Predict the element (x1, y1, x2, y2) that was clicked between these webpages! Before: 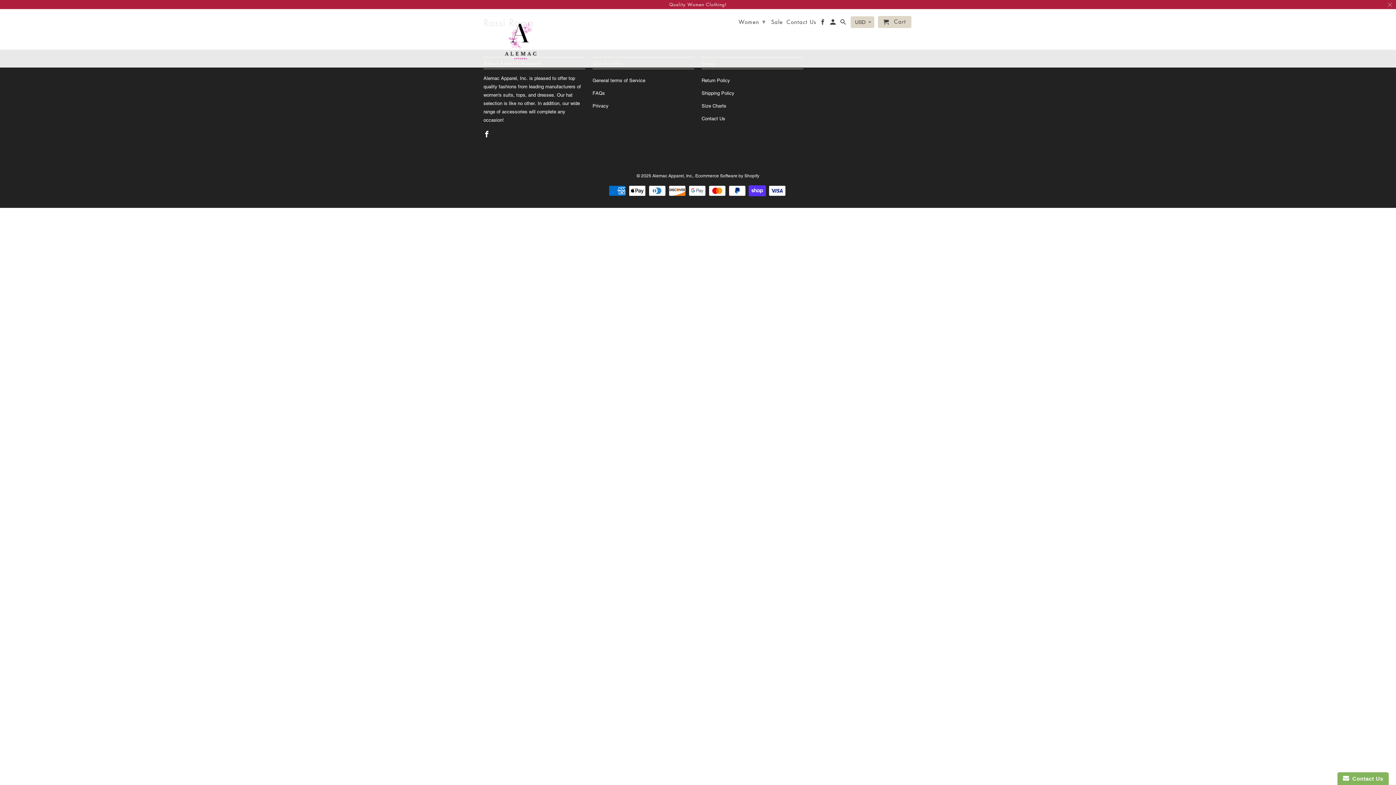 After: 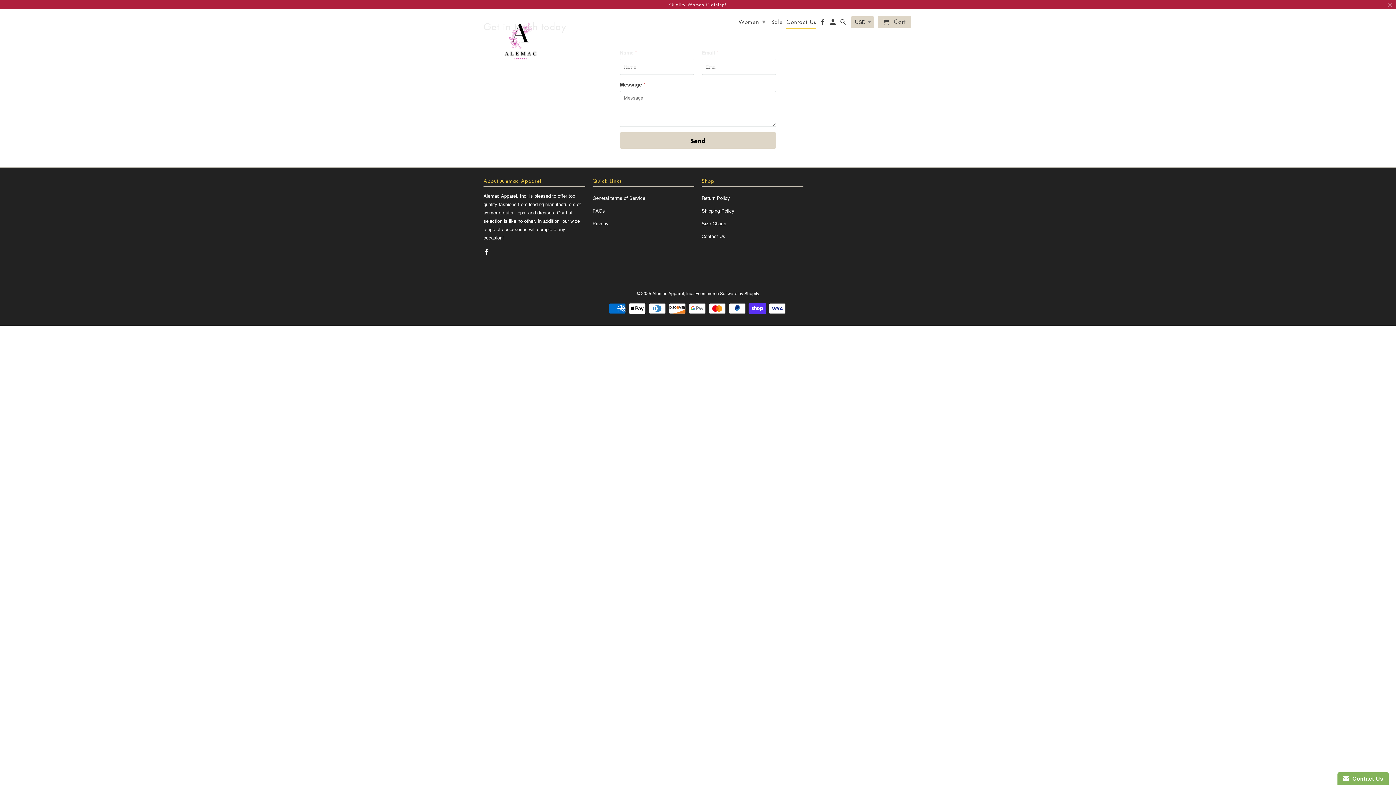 Action: label: Contact Us bbox: (786, 18, 816, 28)